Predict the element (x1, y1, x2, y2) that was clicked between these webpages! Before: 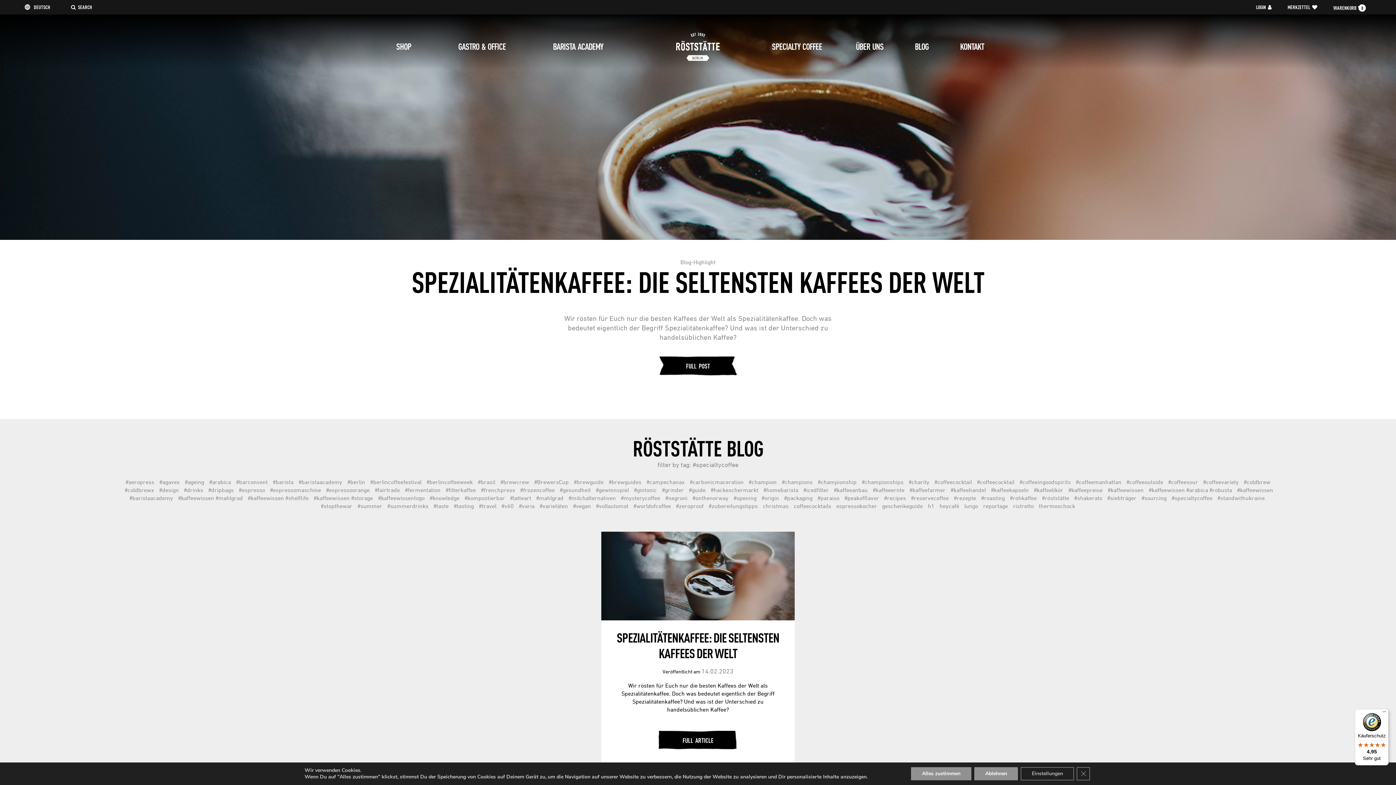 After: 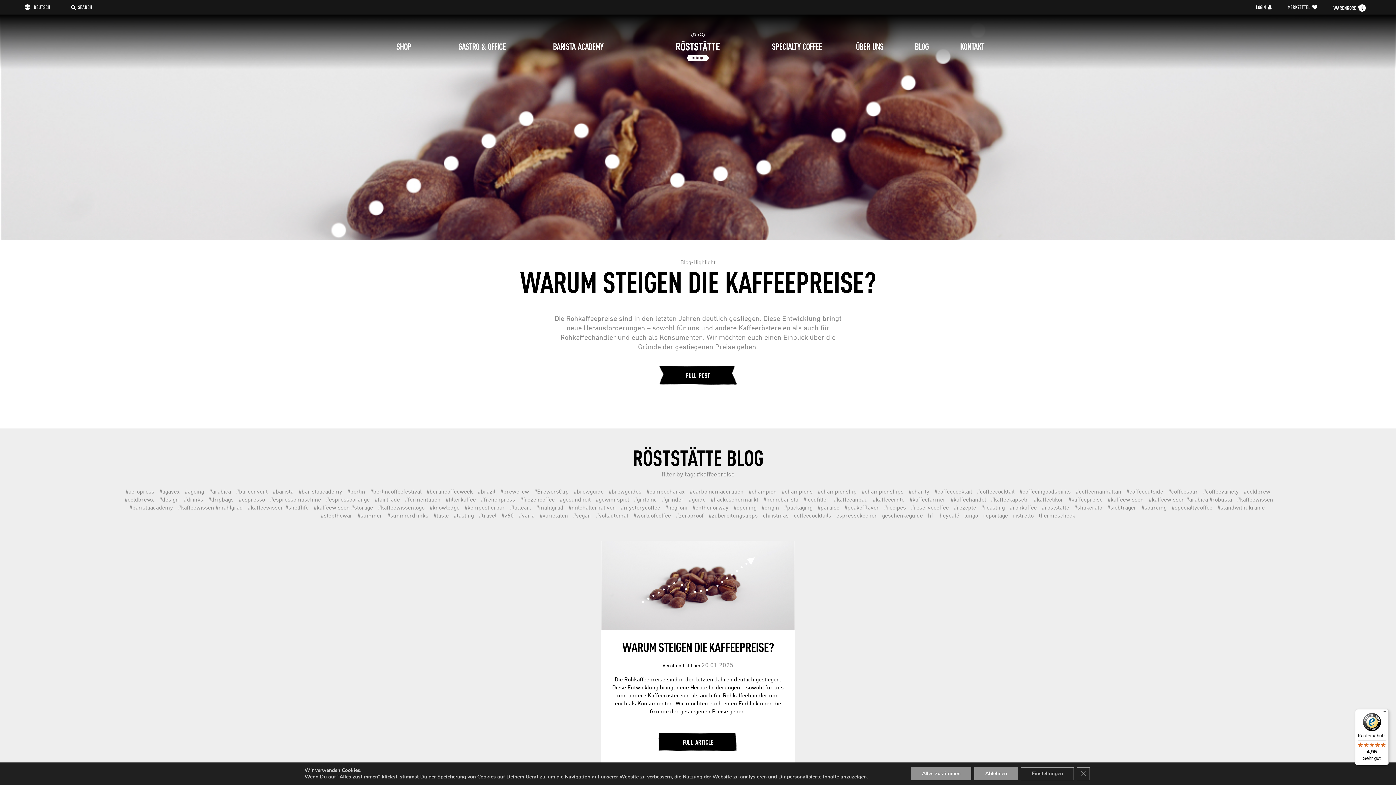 Action: label: #kaffeepreise bbox: (1066, 487, 1104, 493)